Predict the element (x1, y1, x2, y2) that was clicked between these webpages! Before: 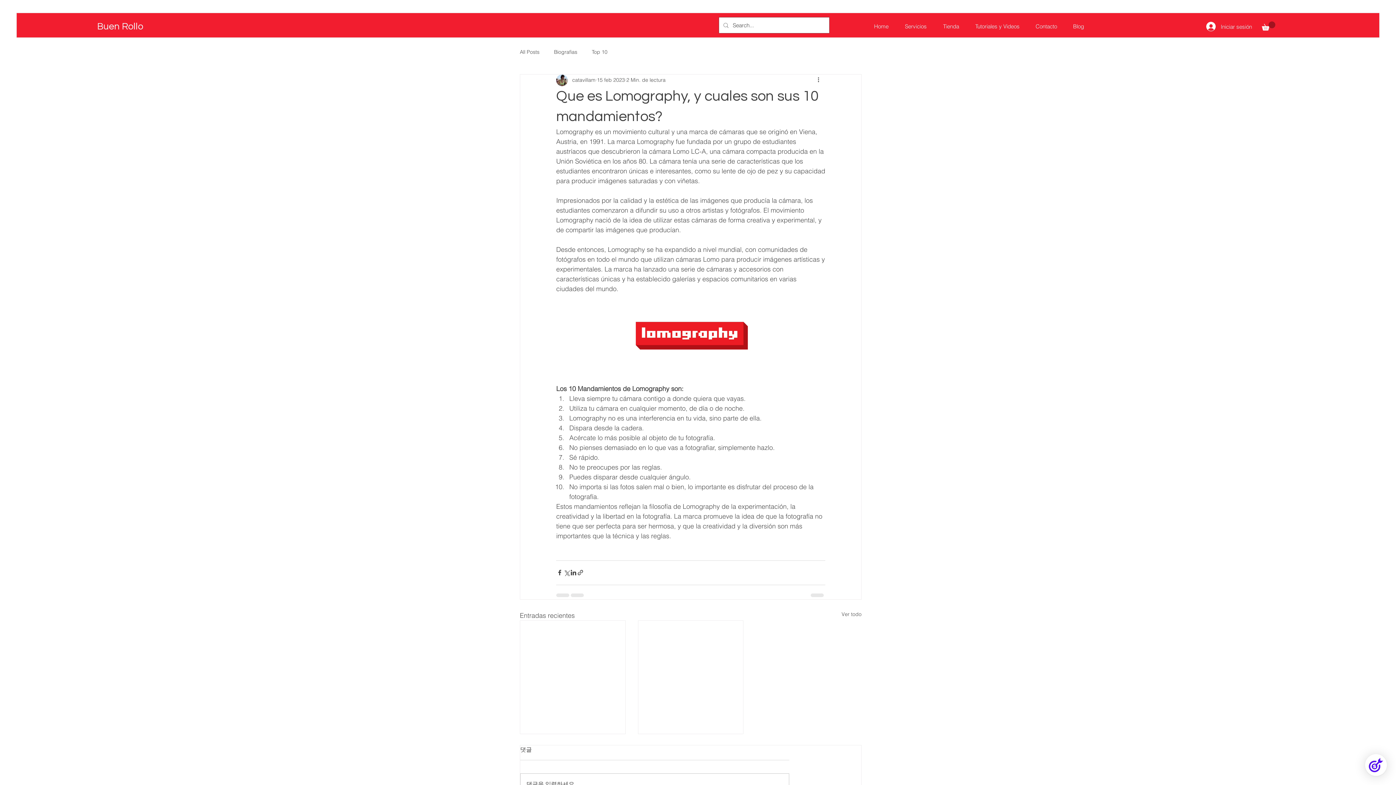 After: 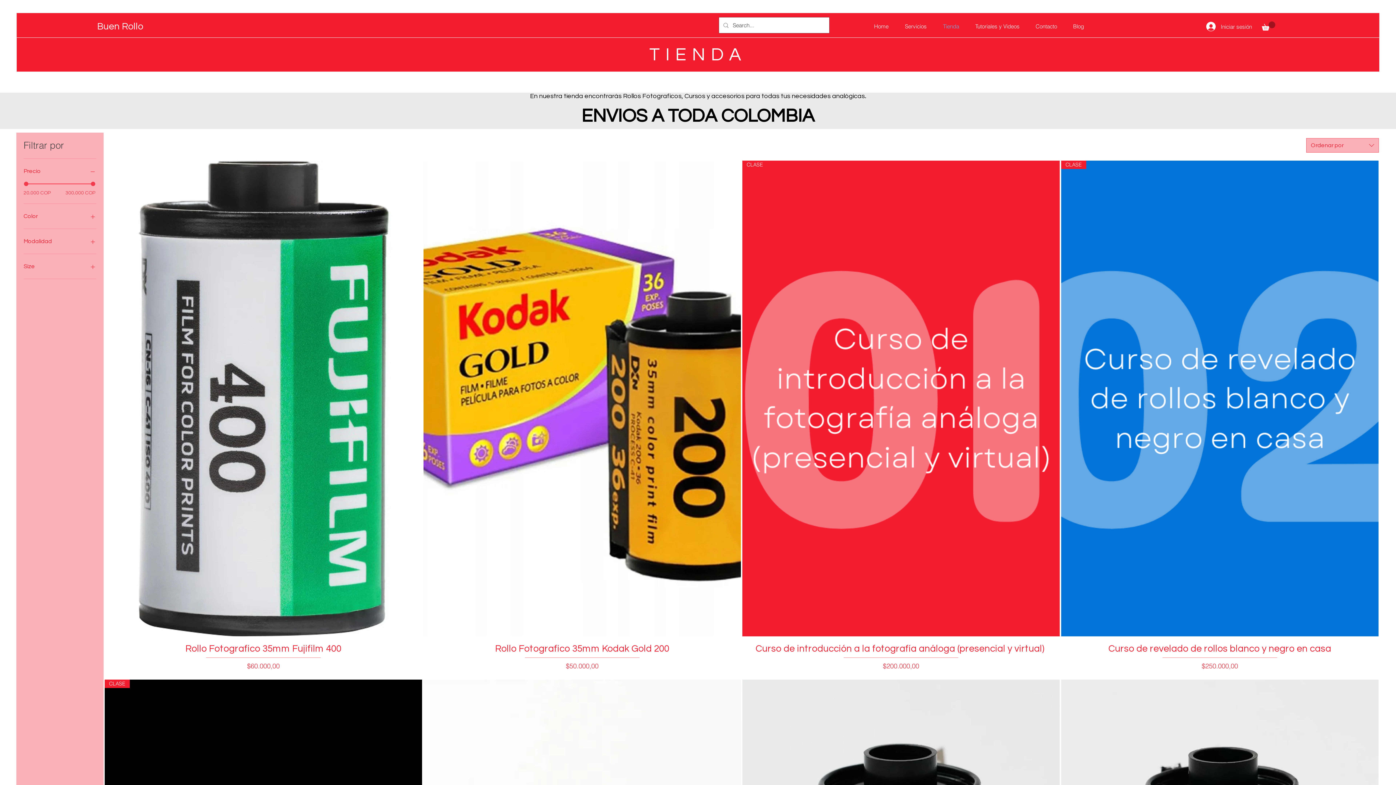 Action: bbox: (935, 17, 967, 35) label: Tienda